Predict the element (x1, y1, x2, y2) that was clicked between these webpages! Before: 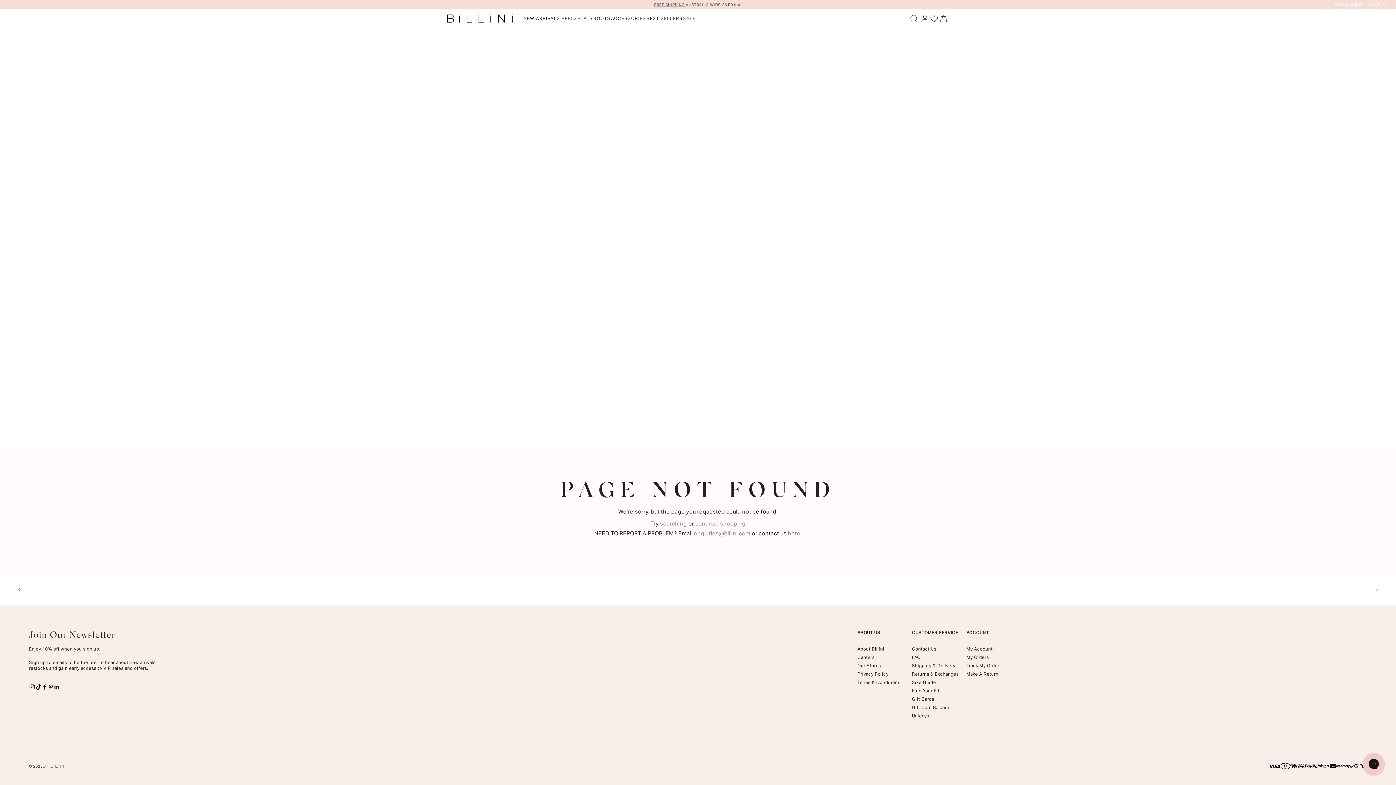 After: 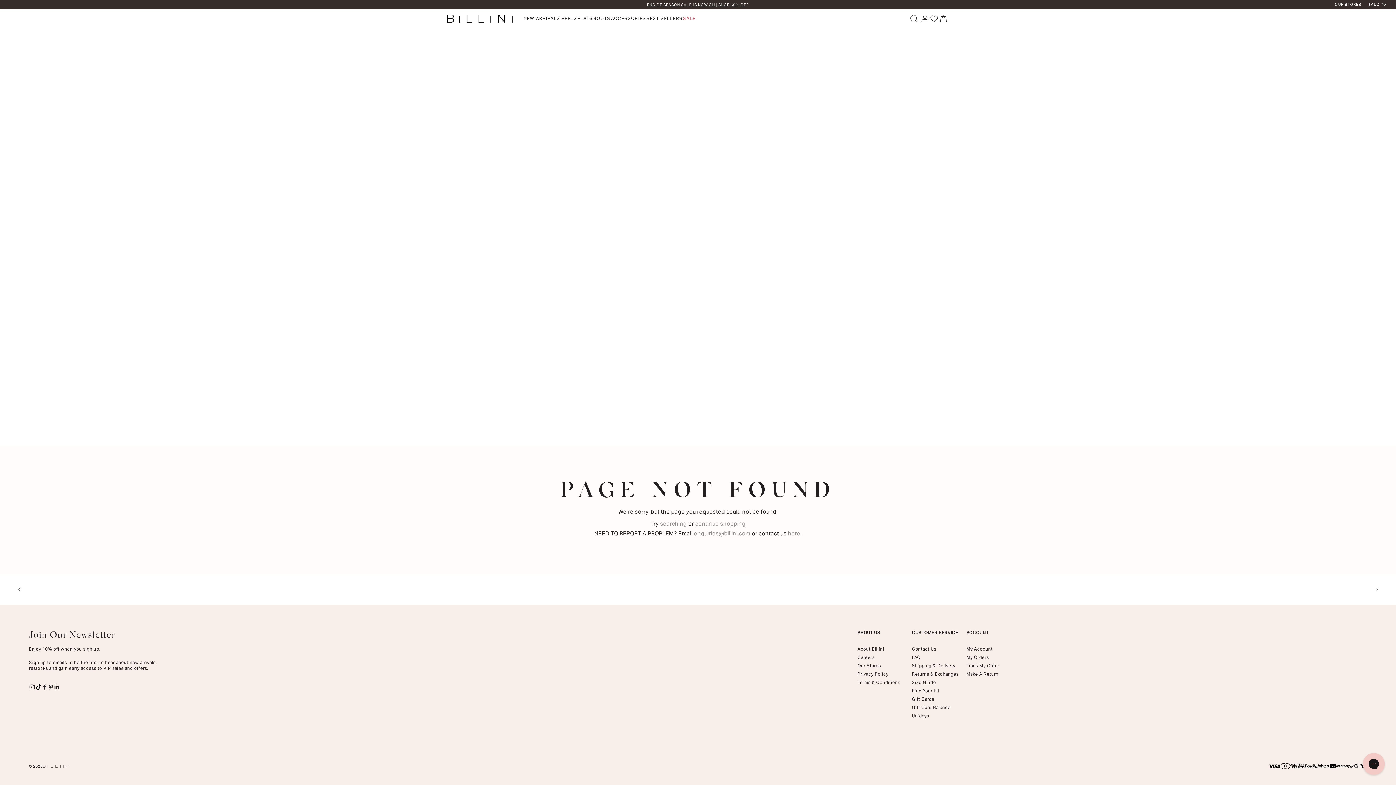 Action: bbox: (694, 530, 750, 537) label: enquiries@billini.com